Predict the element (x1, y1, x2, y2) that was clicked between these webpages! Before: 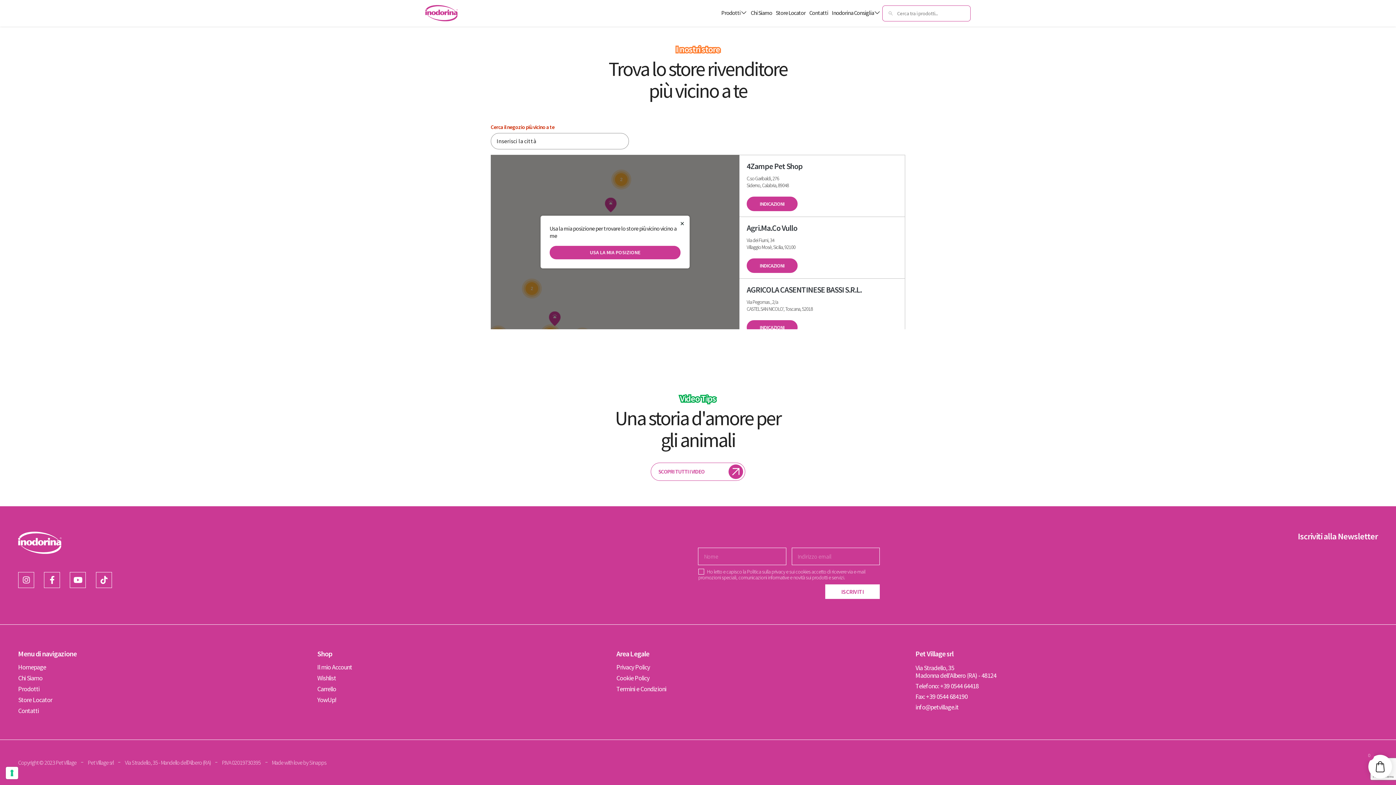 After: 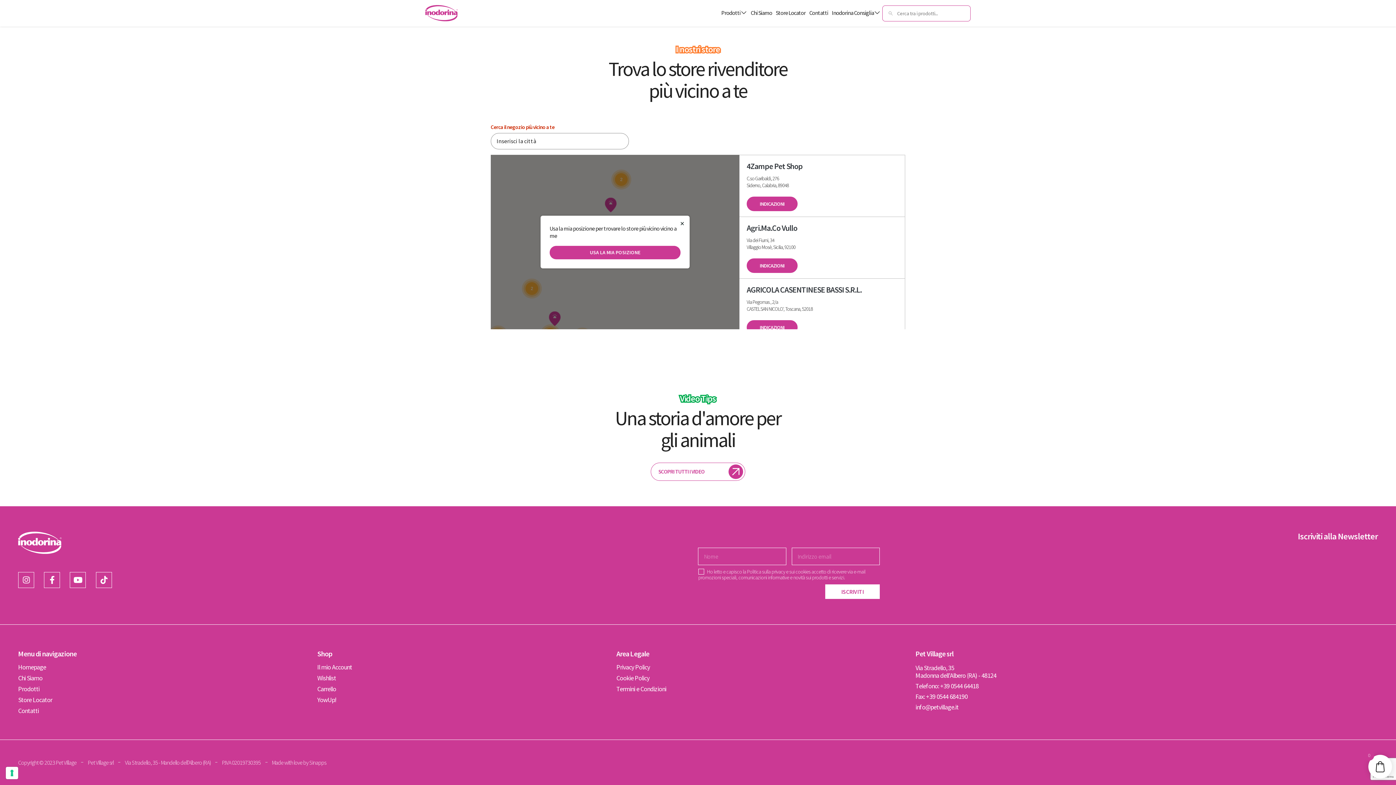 Action: bbox: (825, 584, 880, 599) label: ISCRIVITI